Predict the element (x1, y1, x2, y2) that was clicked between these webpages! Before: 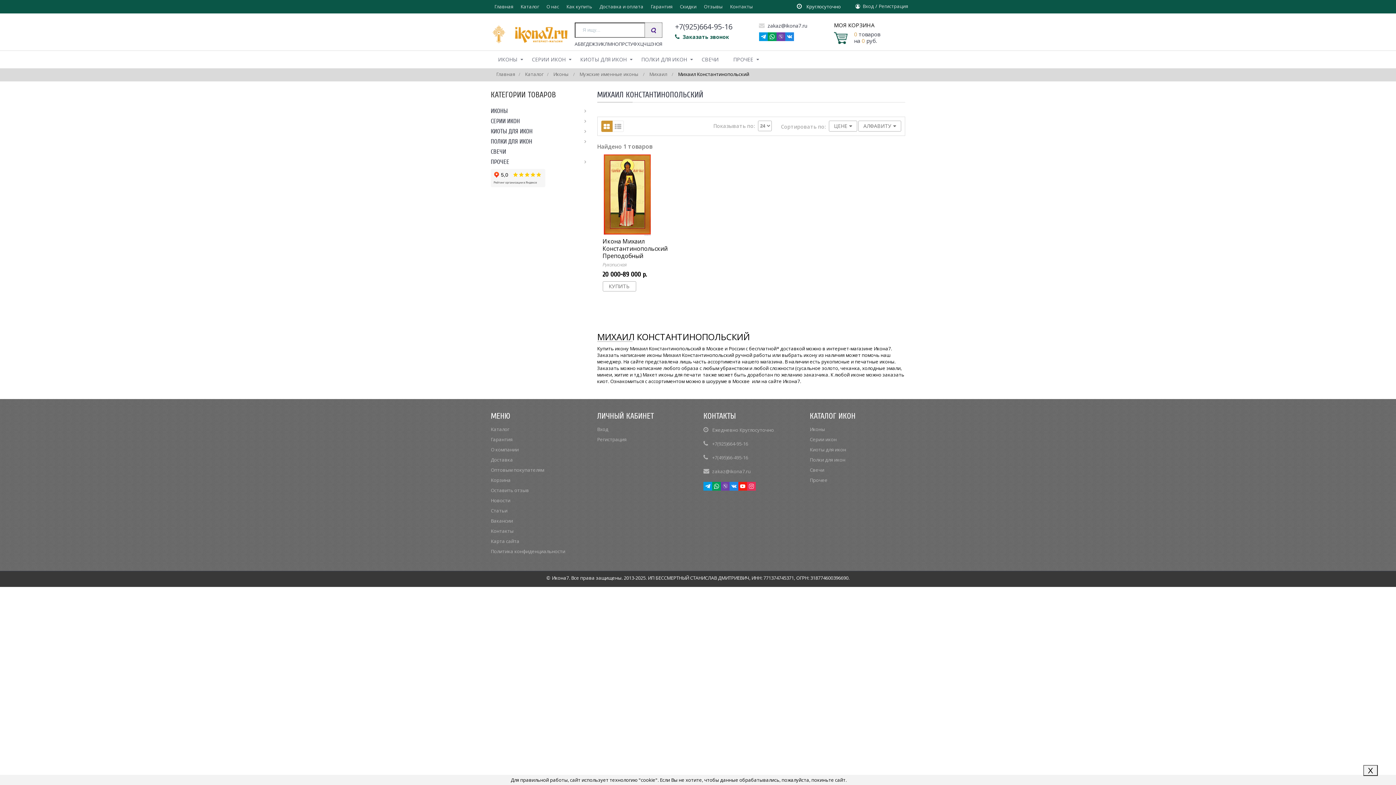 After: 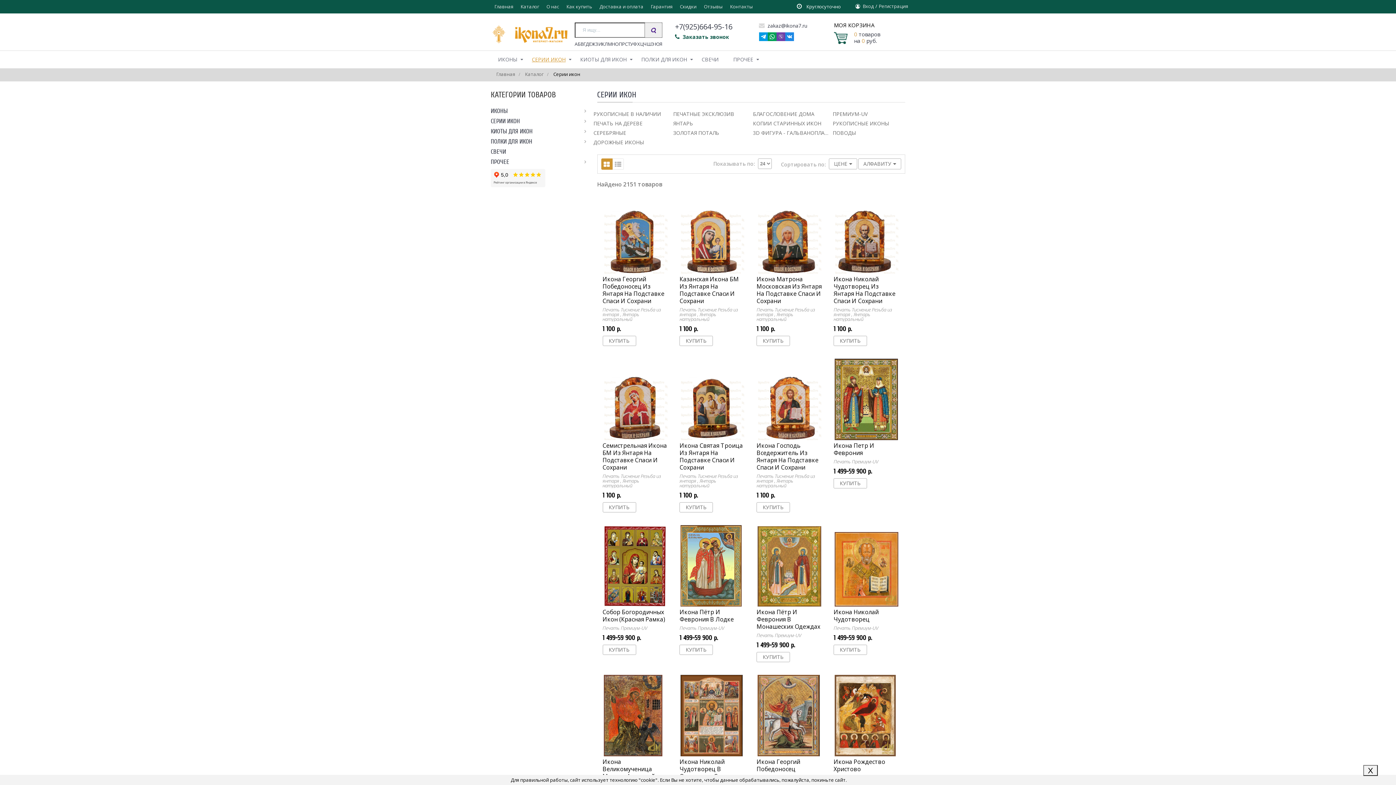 Action: bbox: (810, 434, 905, 444) label: Серии икон